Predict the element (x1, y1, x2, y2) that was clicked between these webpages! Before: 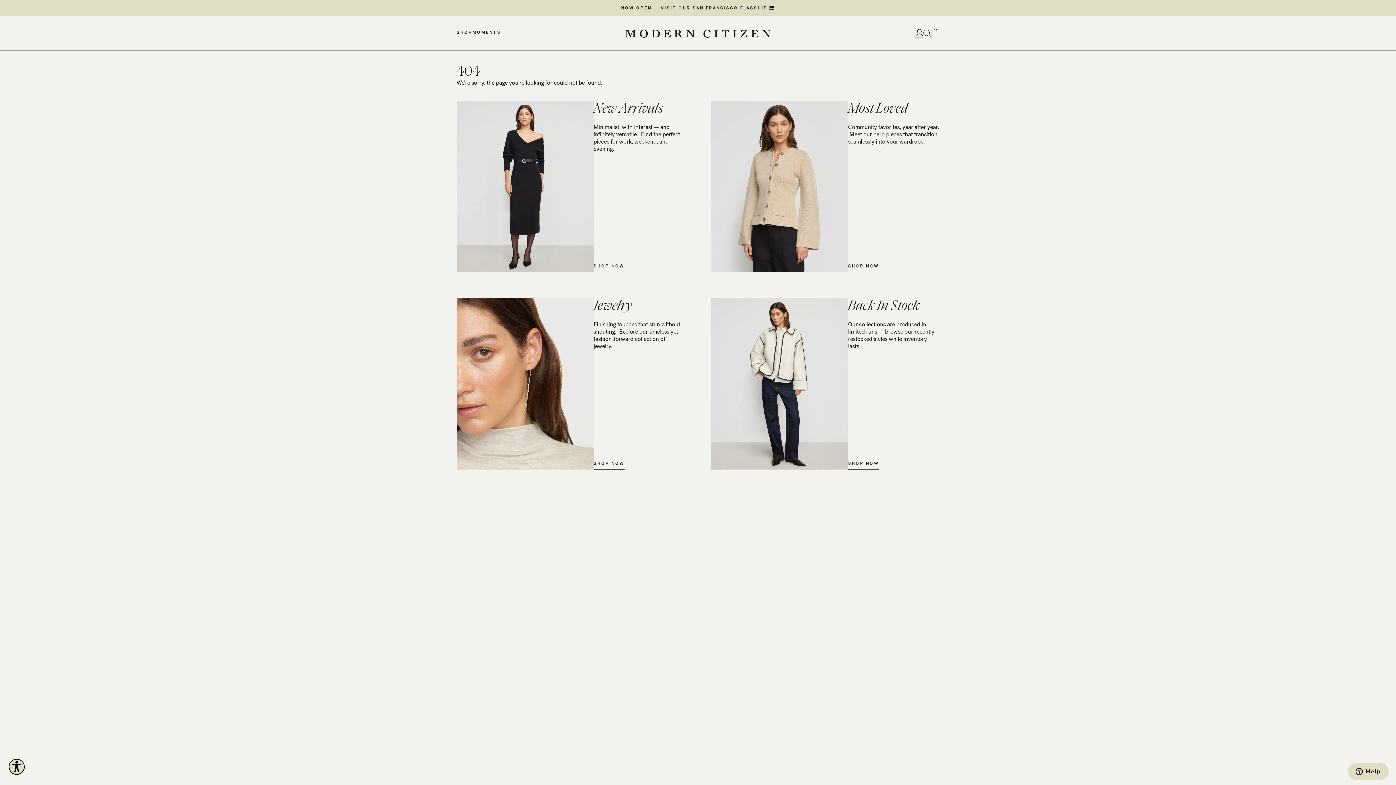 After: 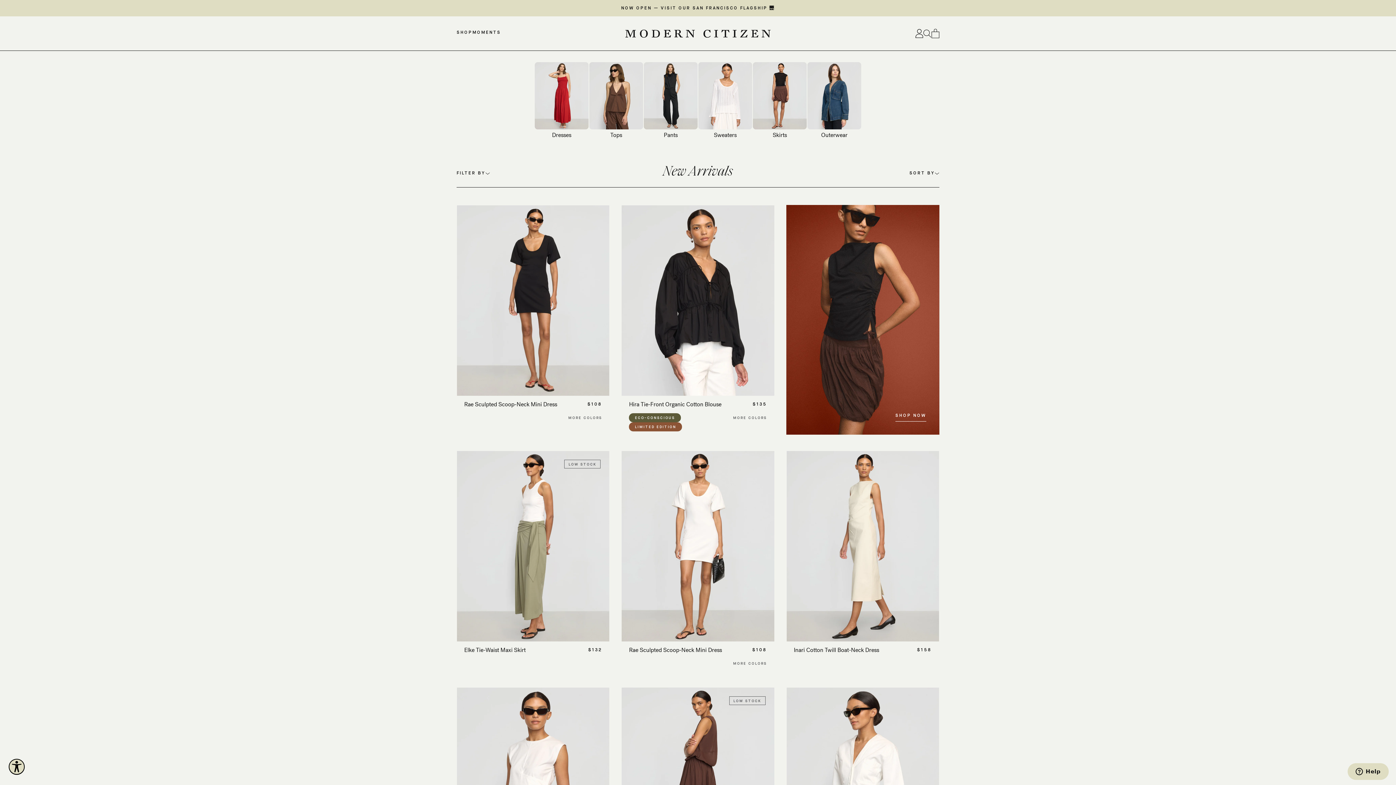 Action: label: SHOP NOW bbox: (593, 264, 624, 272)